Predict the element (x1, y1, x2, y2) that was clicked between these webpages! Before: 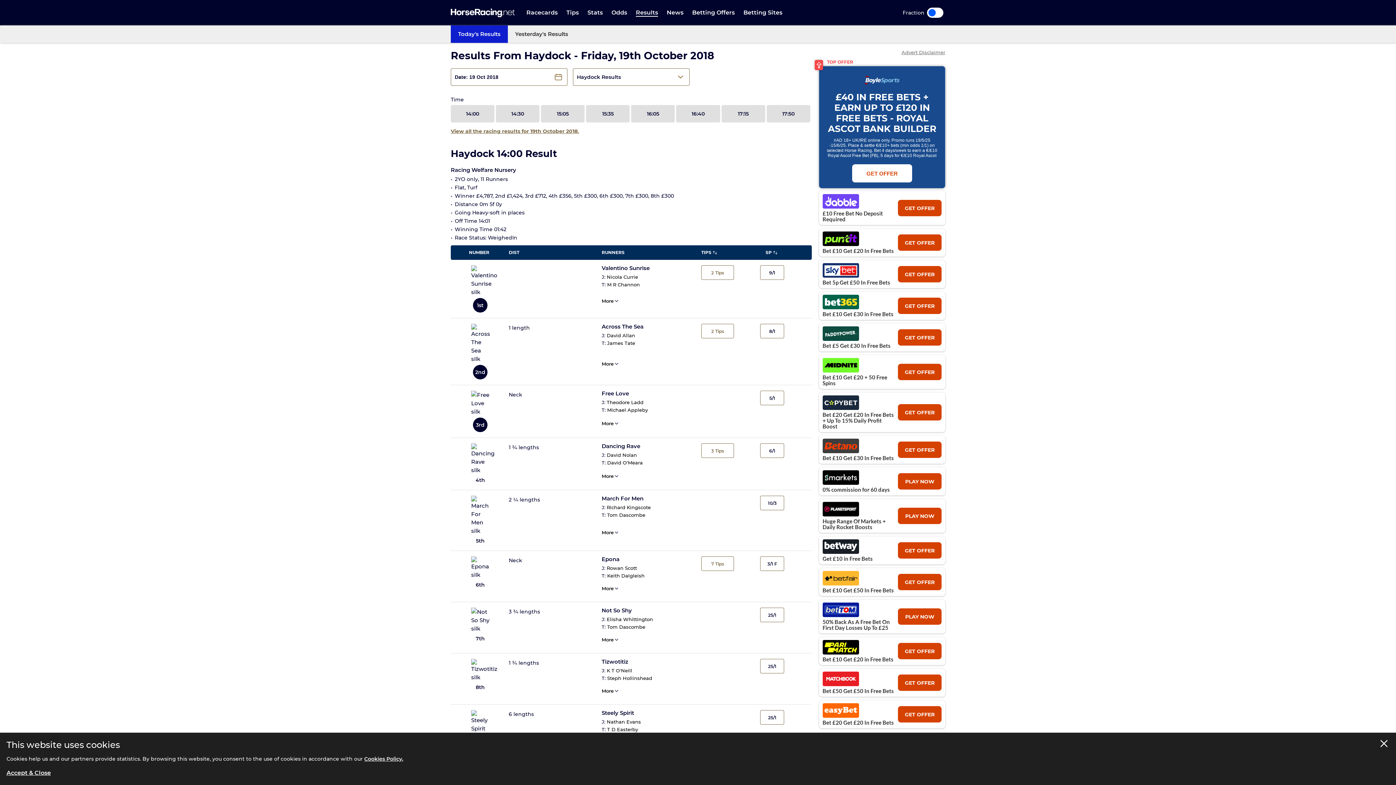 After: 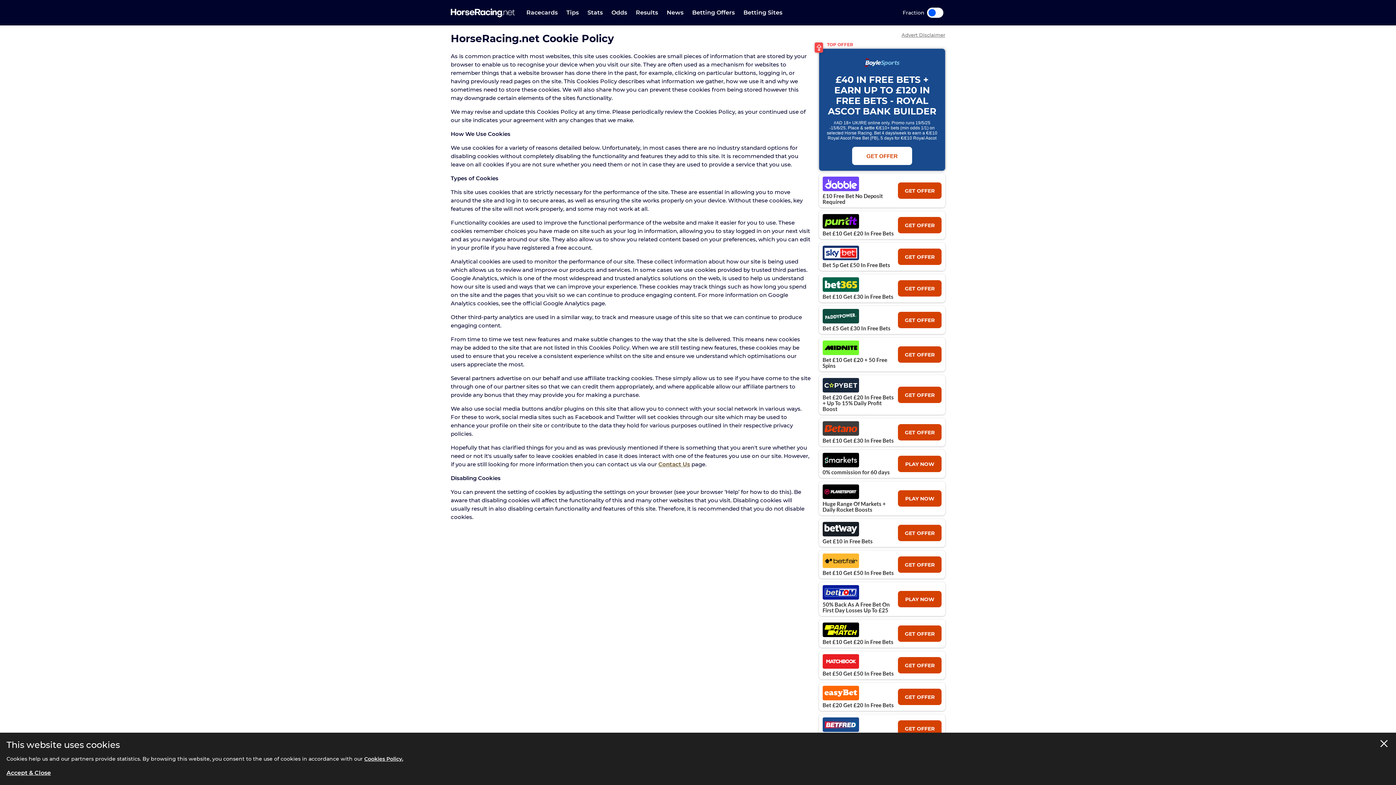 Action: label: Cookies Policy. bbox: (364, 756, 403, 762)